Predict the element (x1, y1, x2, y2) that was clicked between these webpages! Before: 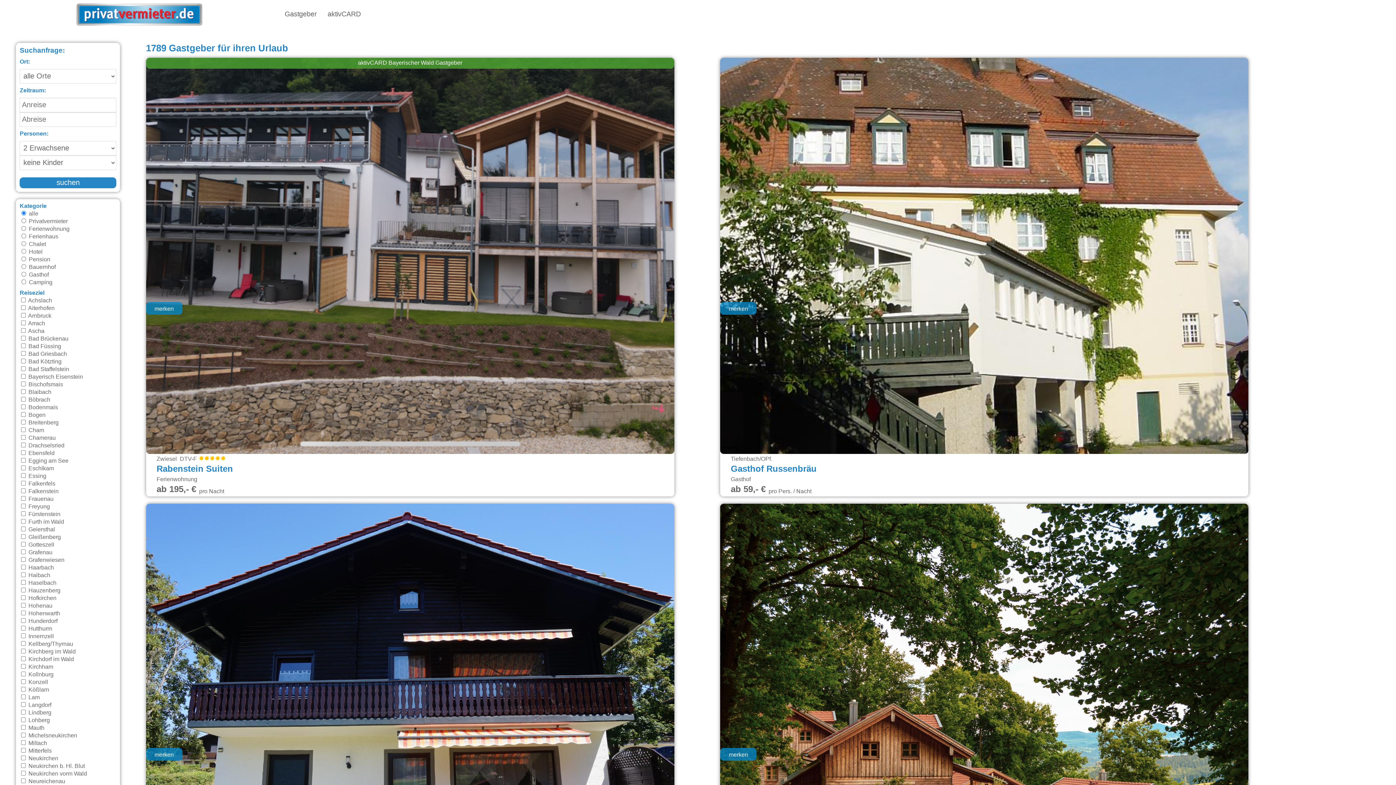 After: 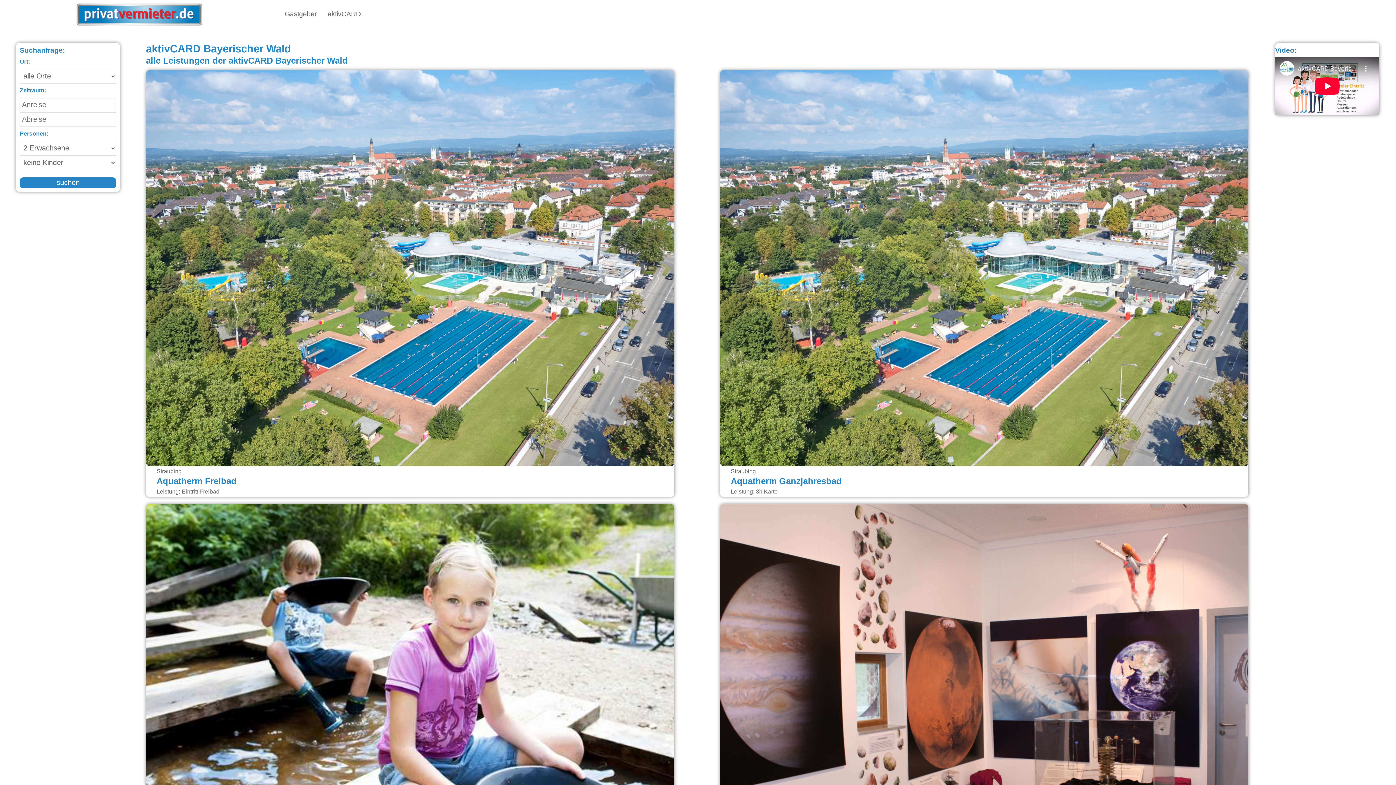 Action: label: aktivCARD bbox: (322, 0, 366, 29)